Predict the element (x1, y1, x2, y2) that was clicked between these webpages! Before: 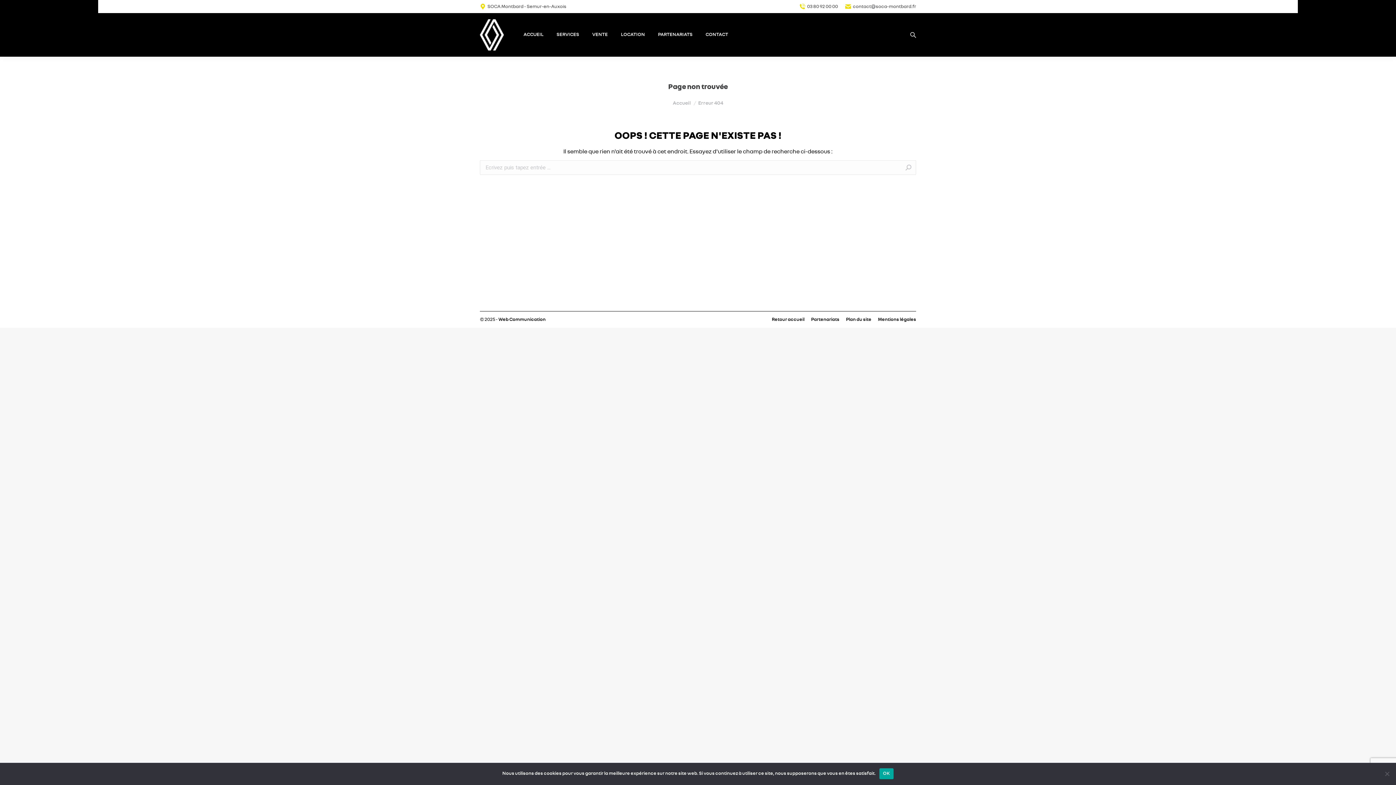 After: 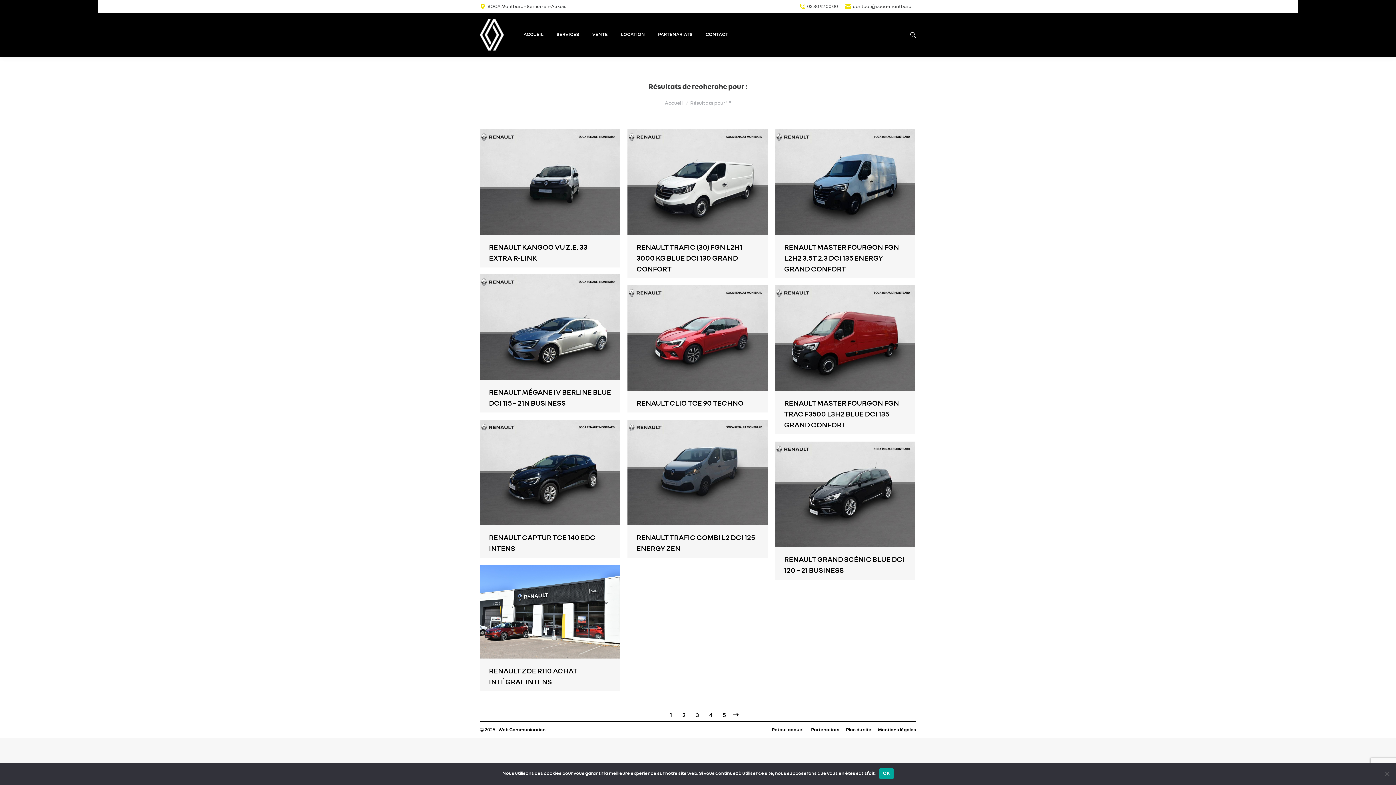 Action: bbox: (905, 160, 912, 174)